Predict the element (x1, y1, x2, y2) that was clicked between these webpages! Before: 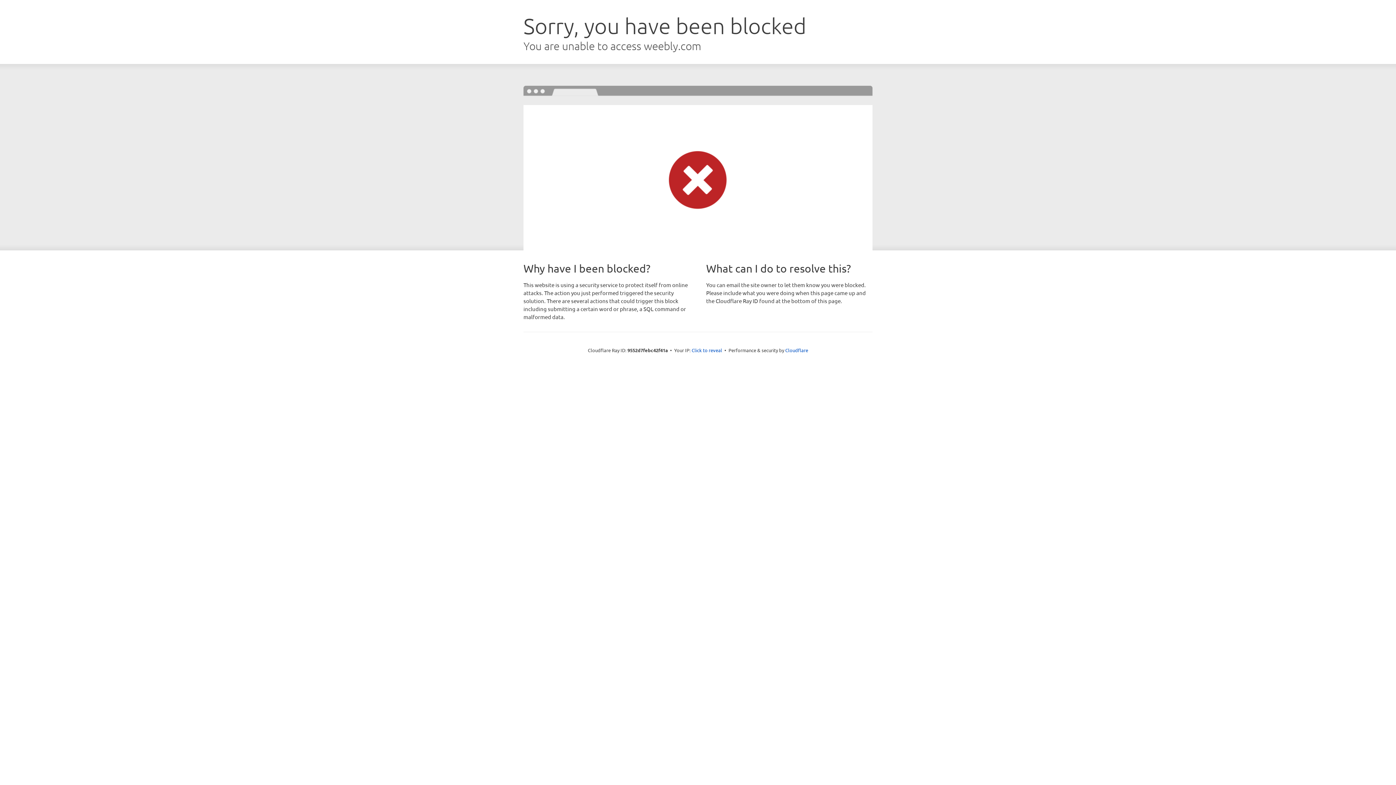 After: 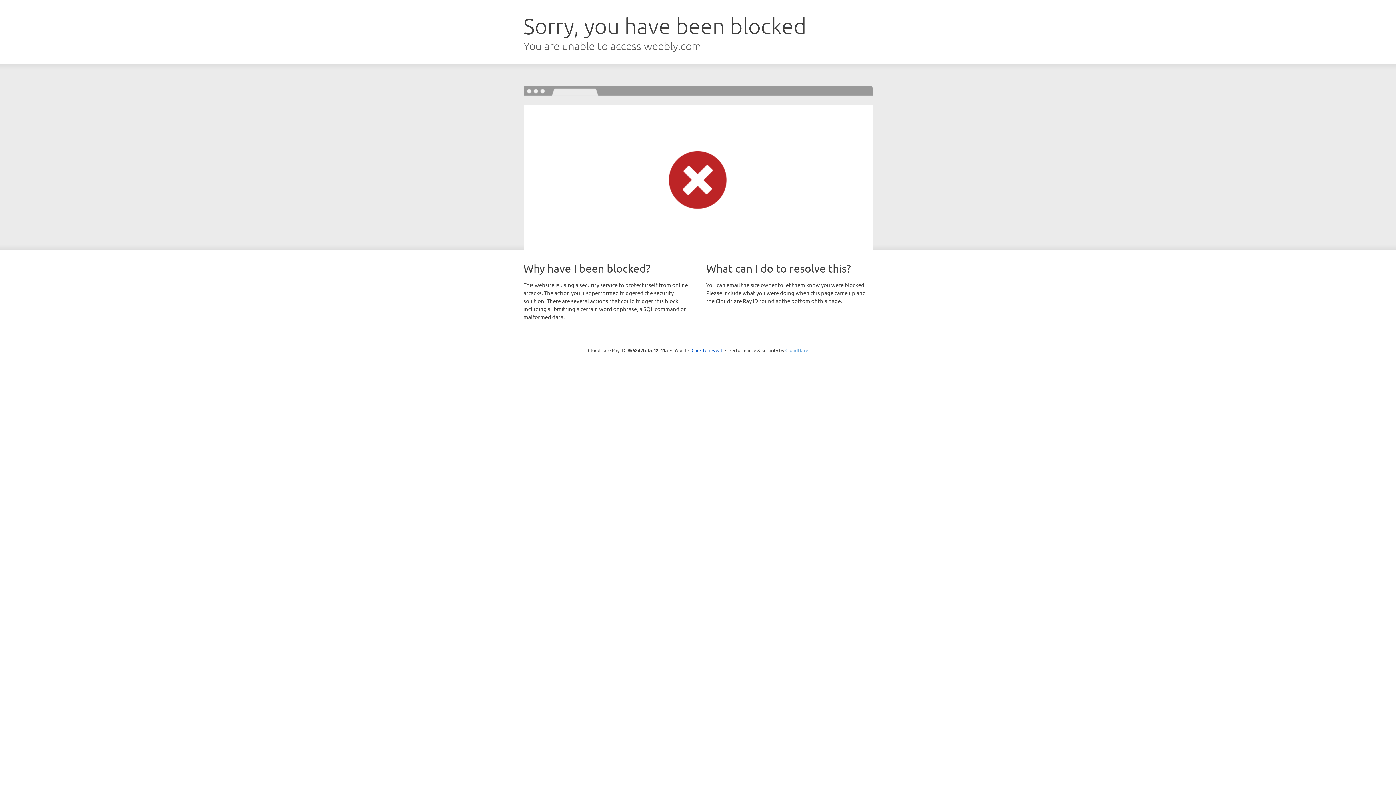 Action: label: Cloudflare bbox: (785, 347, 808, 353)